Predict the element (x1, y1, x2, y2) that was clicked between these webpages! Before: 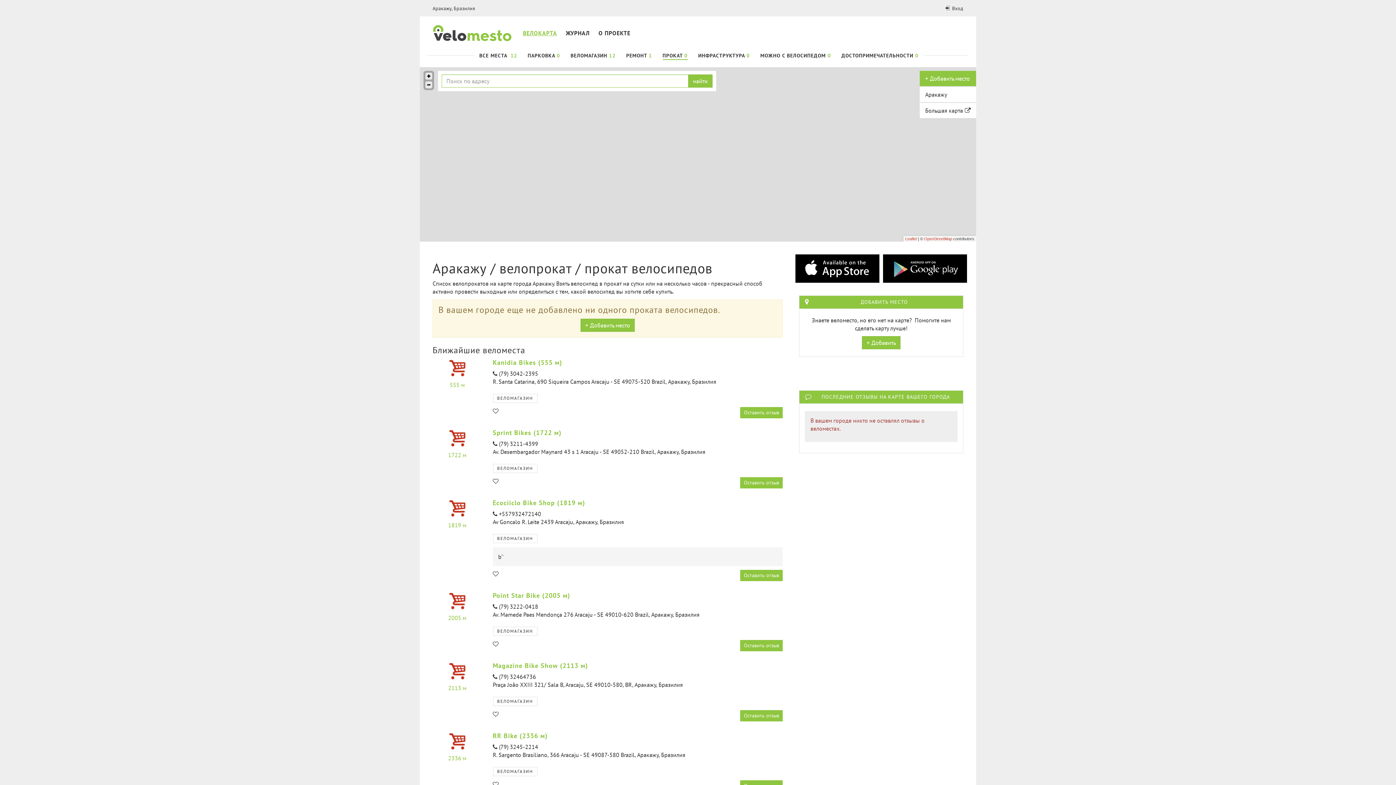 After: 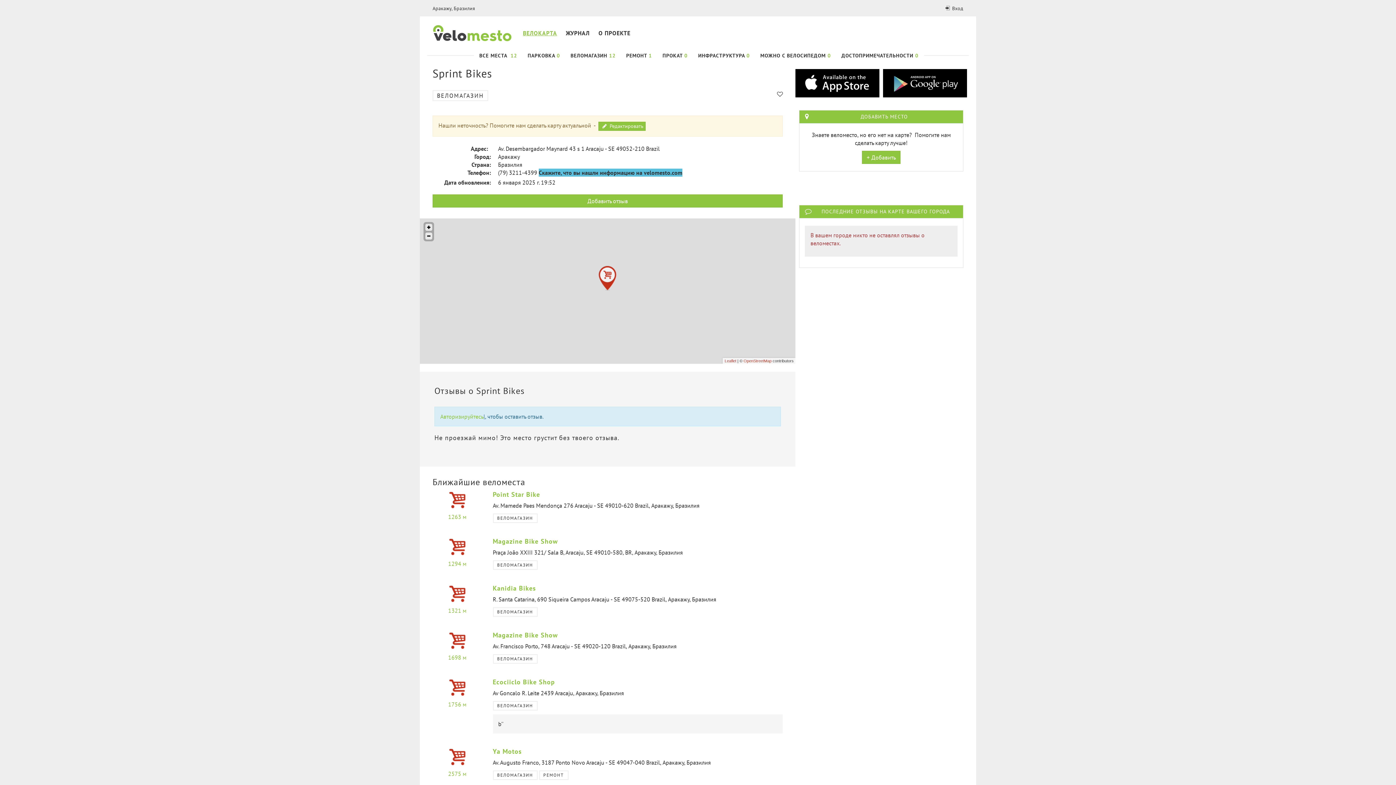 Action: bbox: (432, 429, 482, 447)